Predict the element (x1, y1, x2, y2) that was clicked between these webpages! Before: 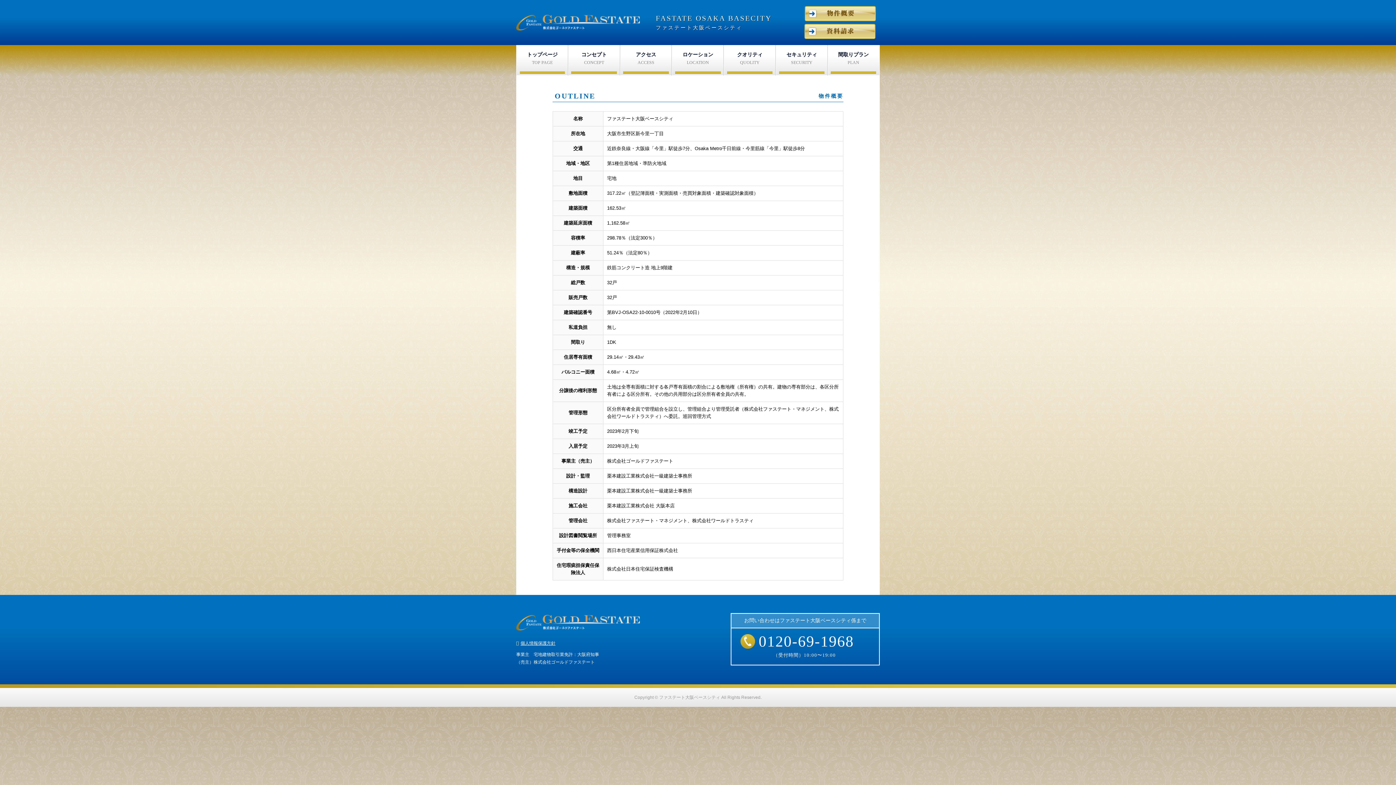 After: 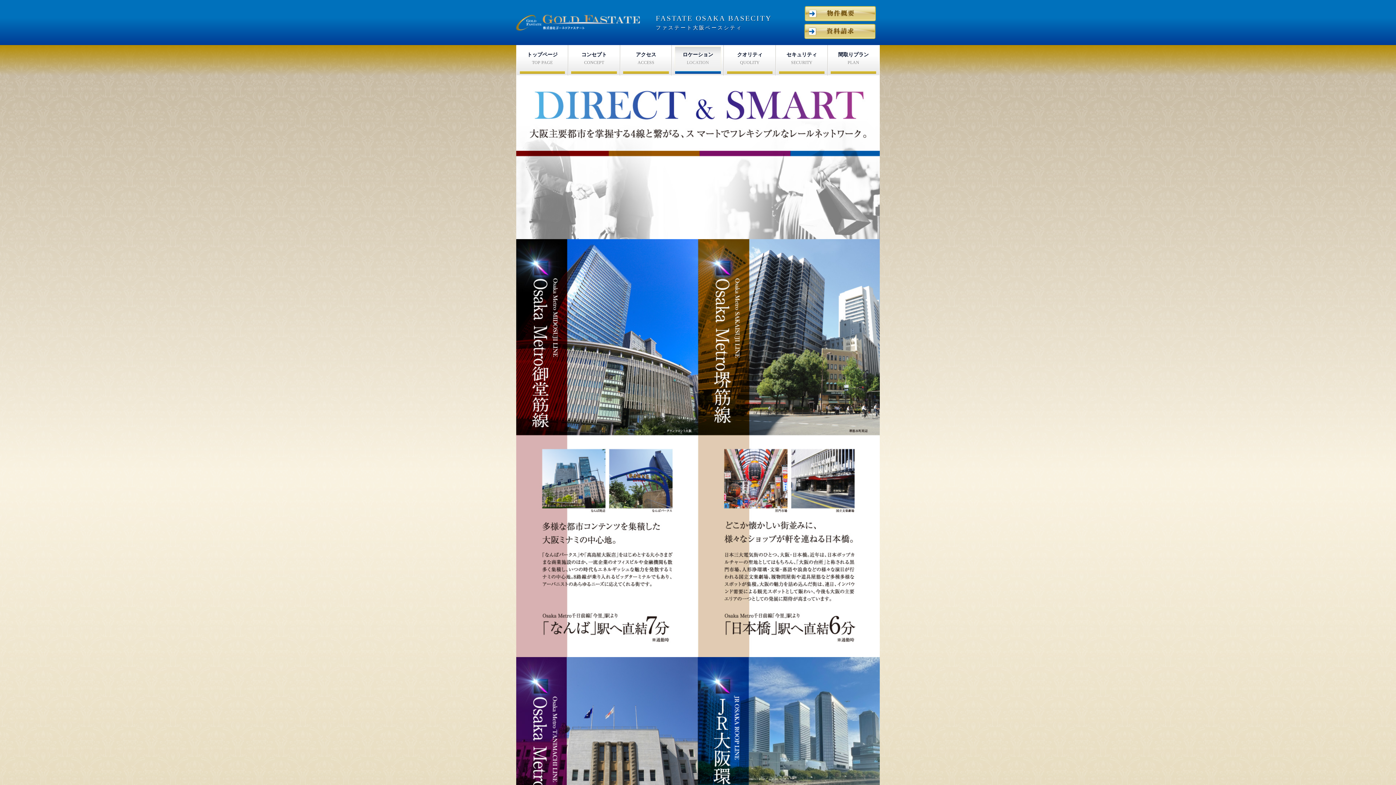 Action: bbox: (672, 45, 724, 75) label: ロケーション
LOCATION